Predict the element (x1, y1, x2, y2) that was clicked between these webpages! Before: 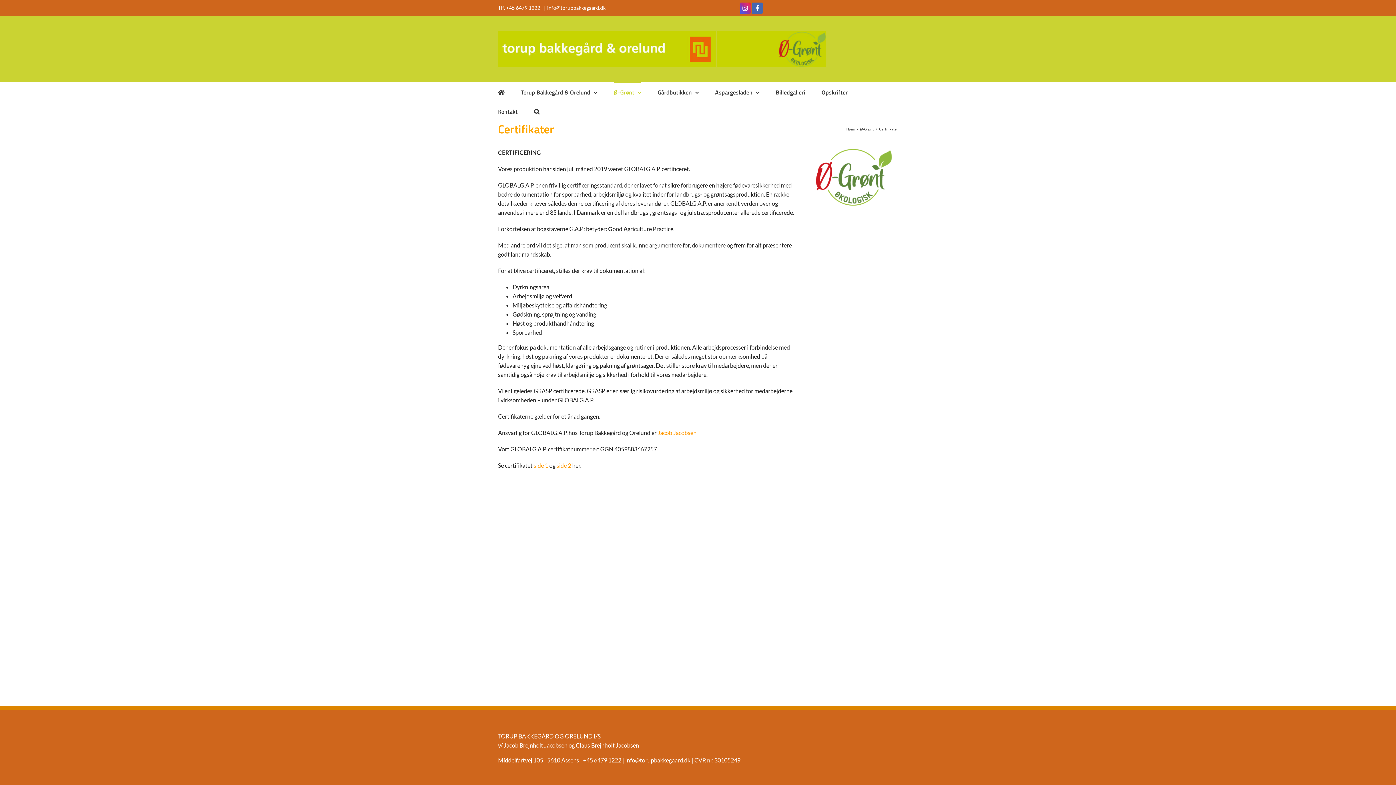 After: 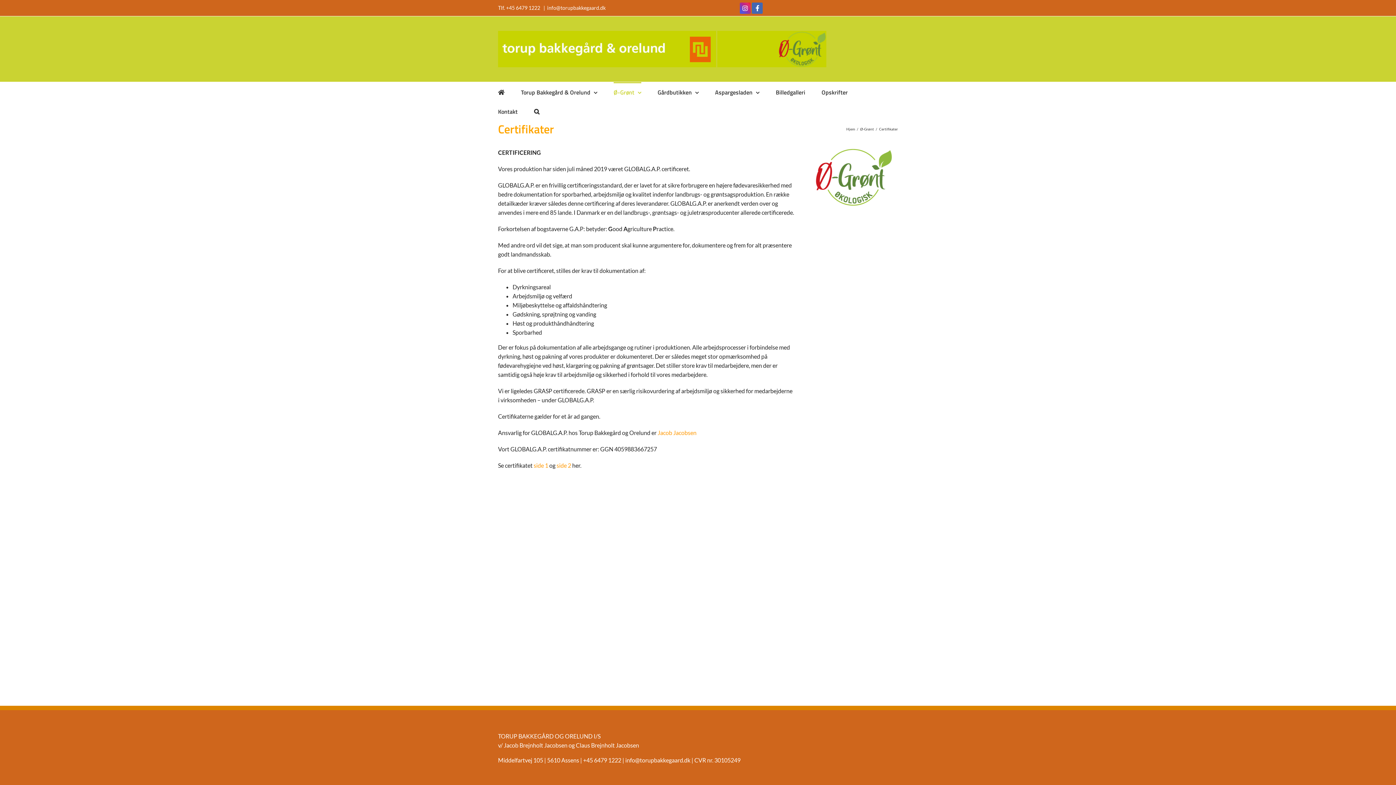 Action: bbox: (752, 2, 763, 13)